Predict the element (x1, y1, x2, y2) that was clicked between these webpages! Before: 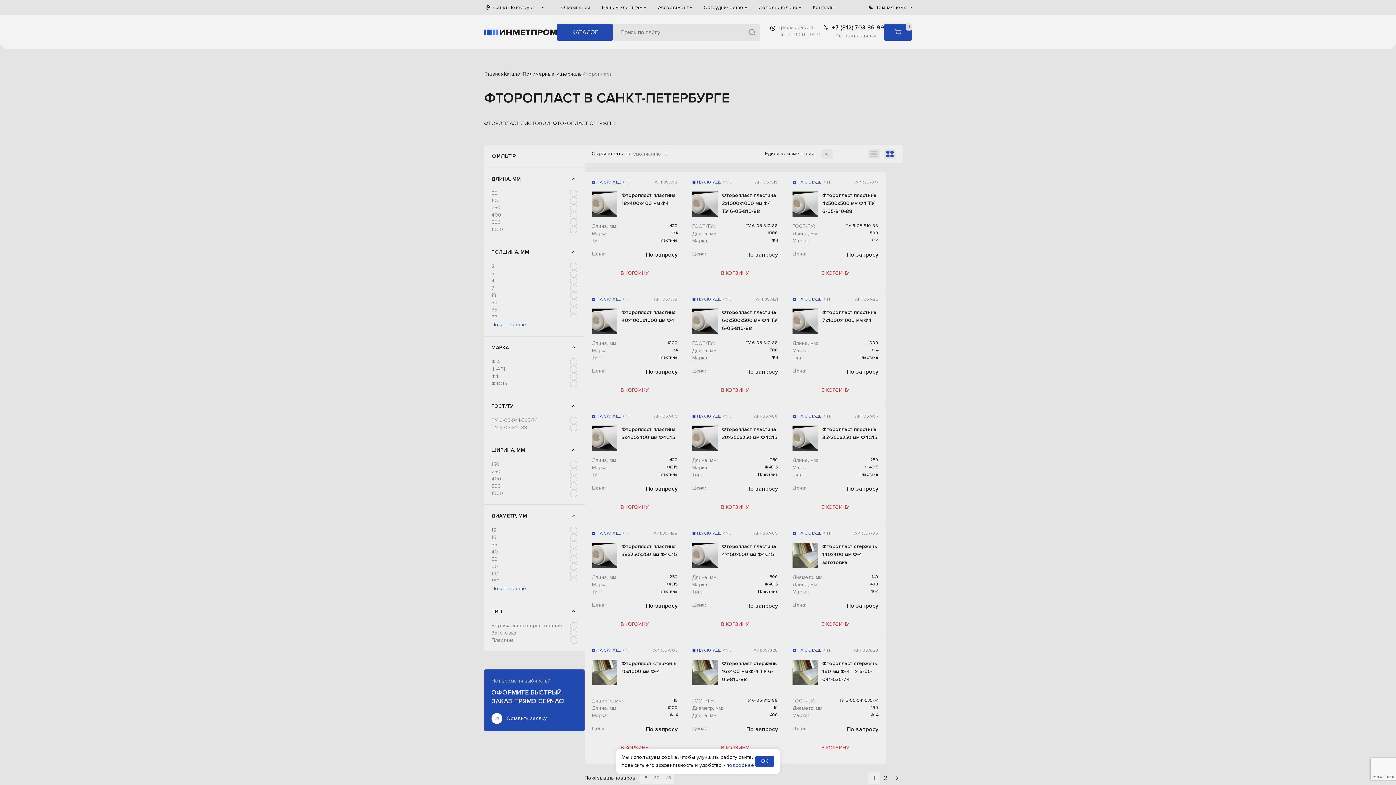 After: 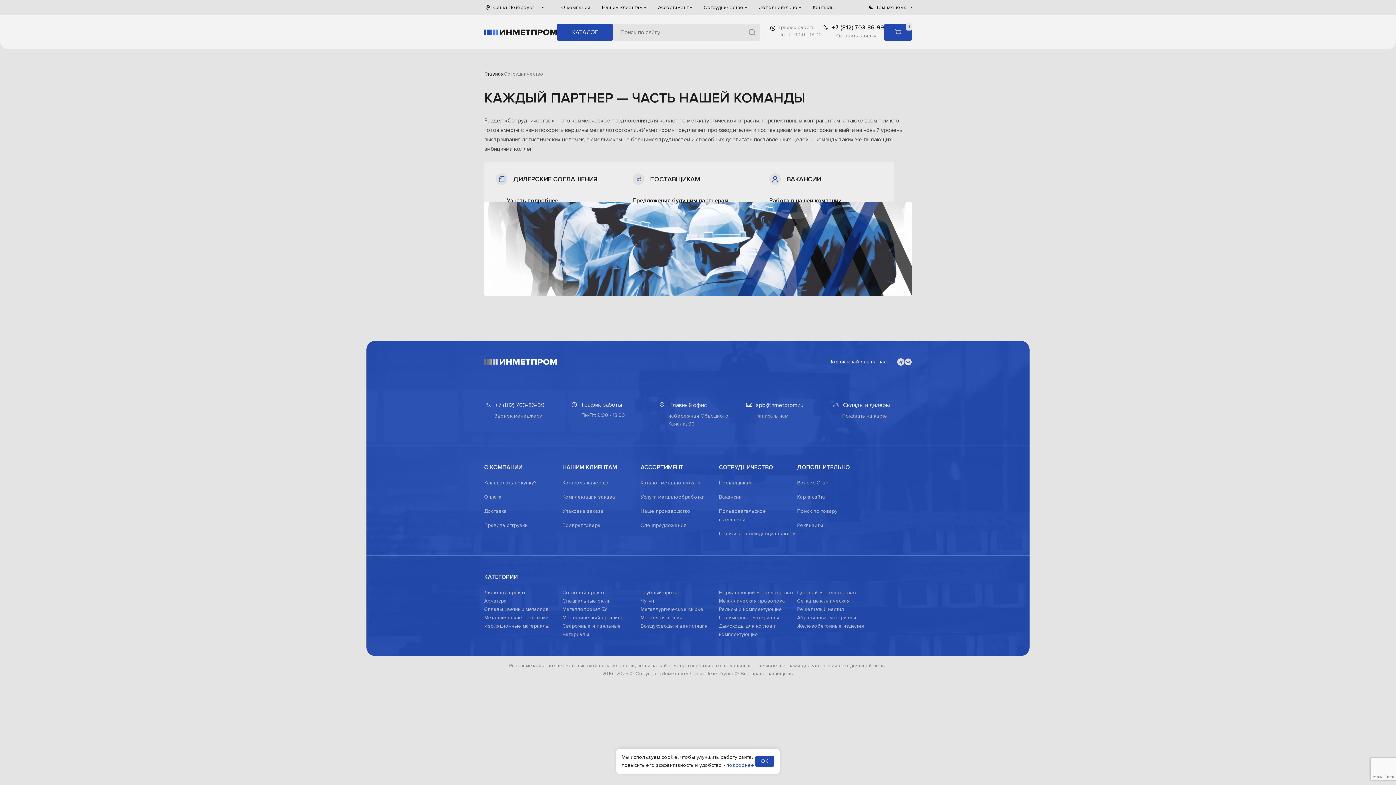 Action: bbox: (704, 4, 747, 10) label: Сотрудничество 